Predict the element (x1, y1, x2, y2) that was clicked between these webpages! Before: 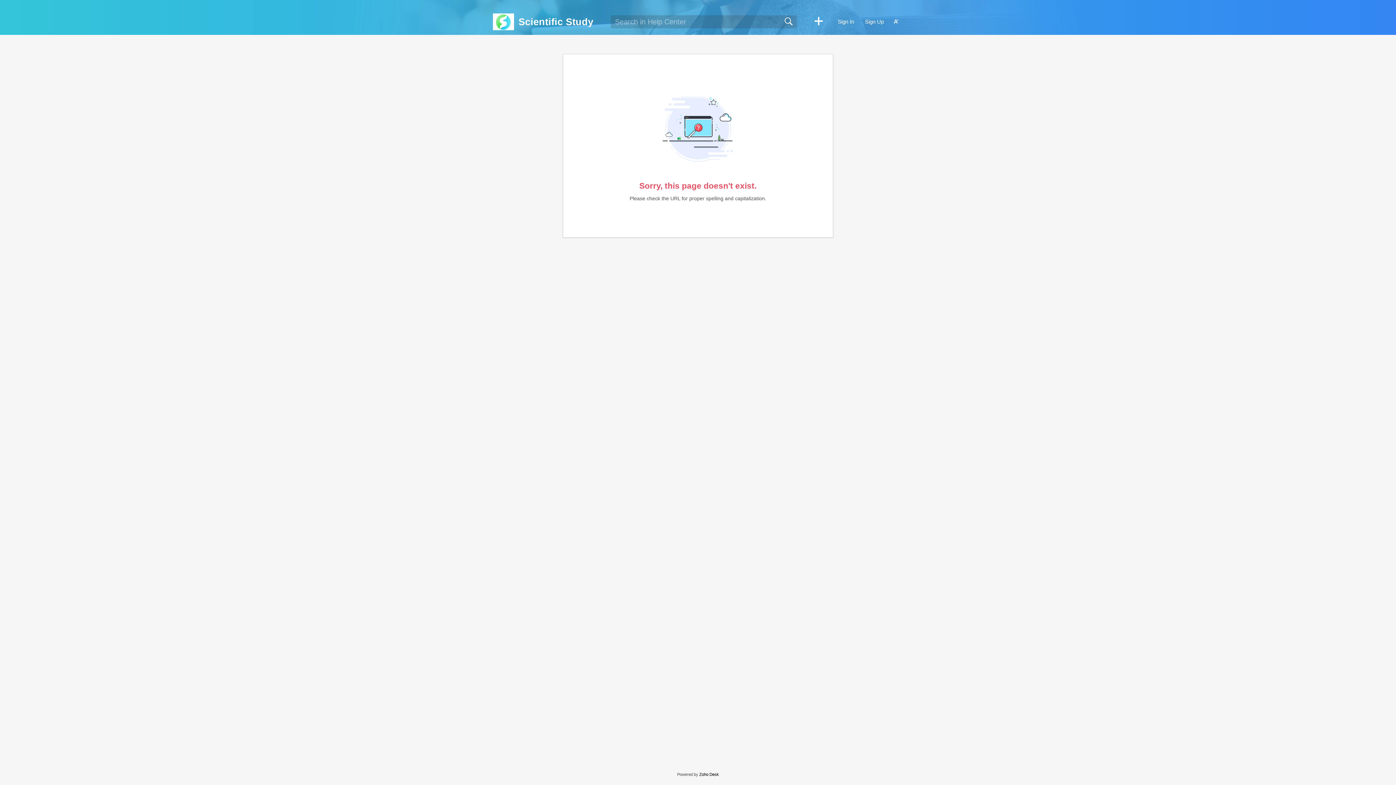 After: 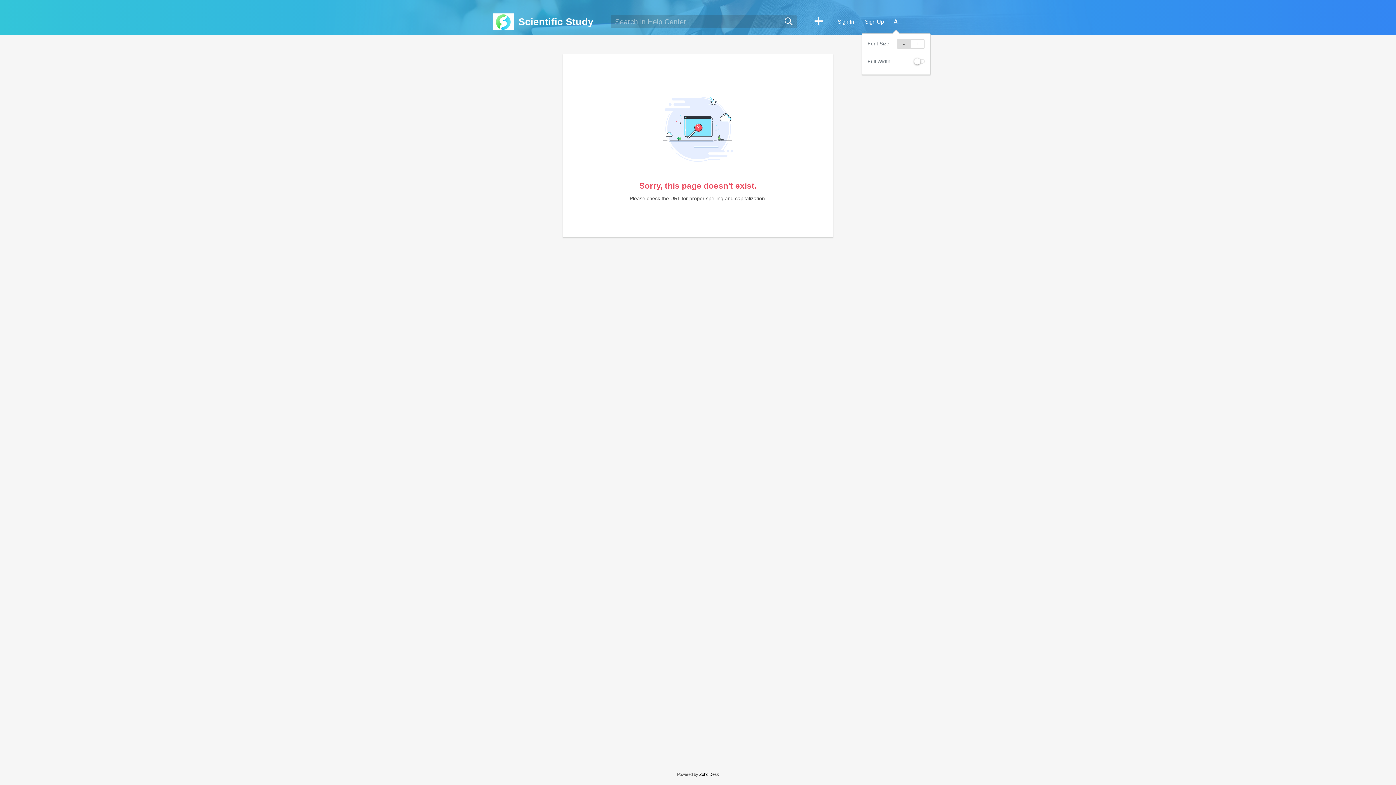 Action: label: user Preference bbox: (889, 14, 903, 28)